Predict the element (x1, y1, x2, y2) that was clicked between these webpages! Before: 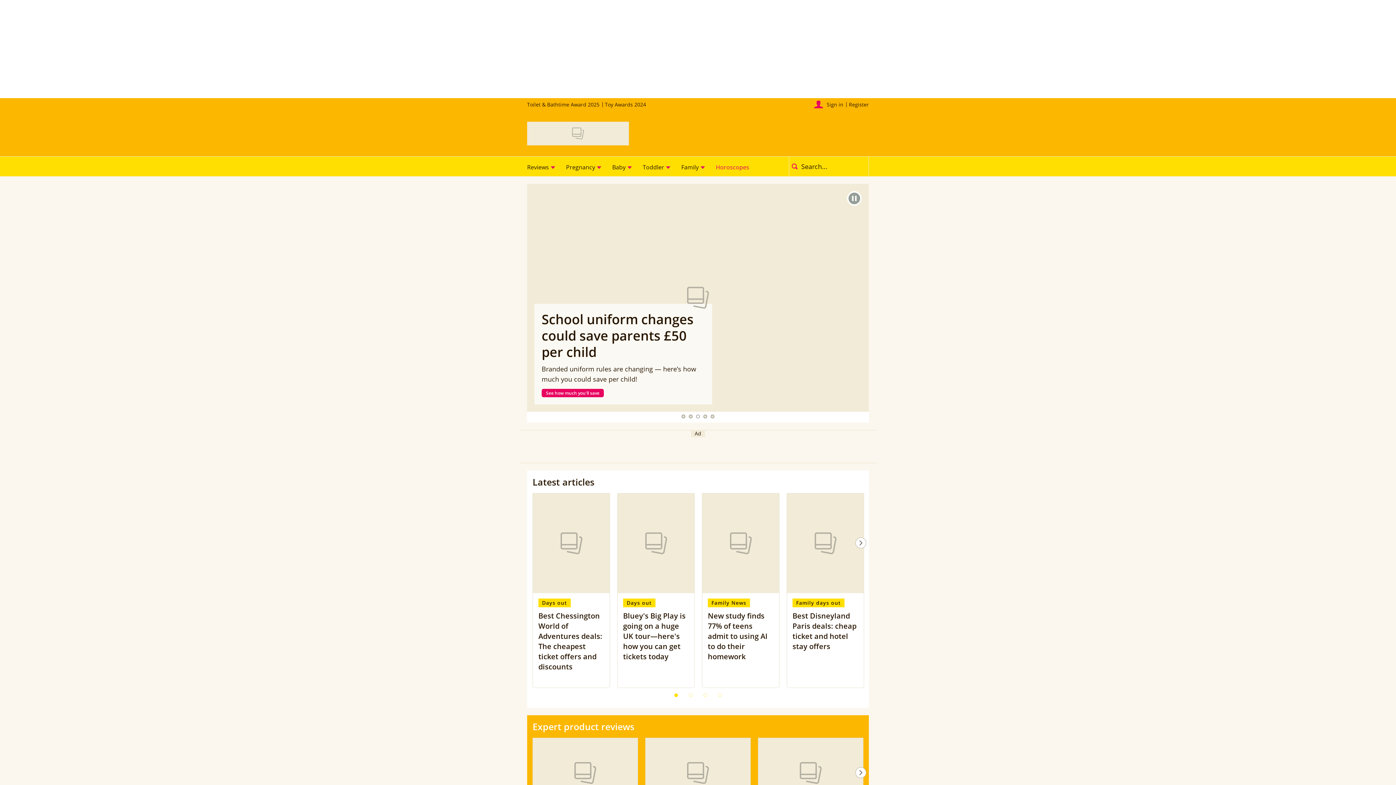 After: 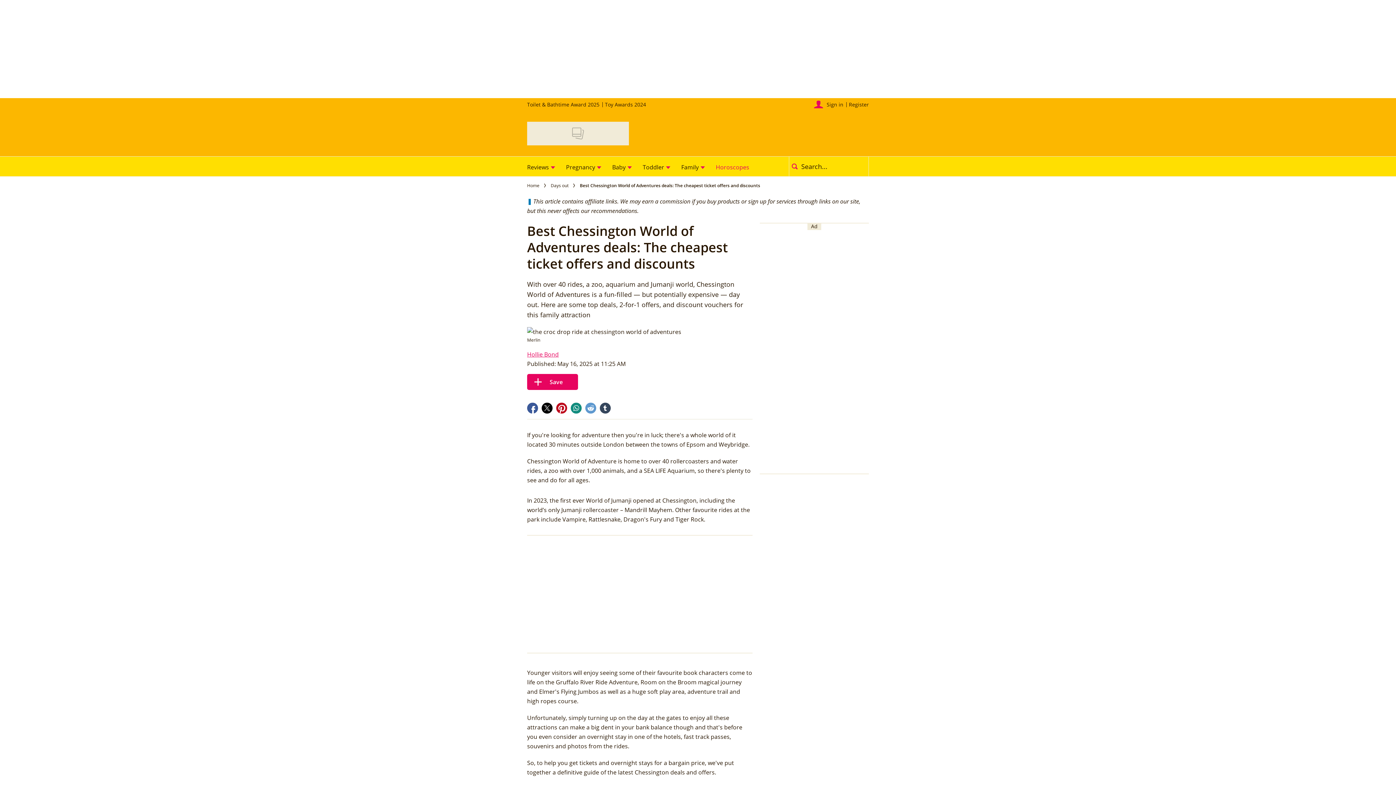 Action: bbox: (533, 709, 609, 809) label: View Best Chessington World of Adventures deals: The cheapest ticket offers and discounts